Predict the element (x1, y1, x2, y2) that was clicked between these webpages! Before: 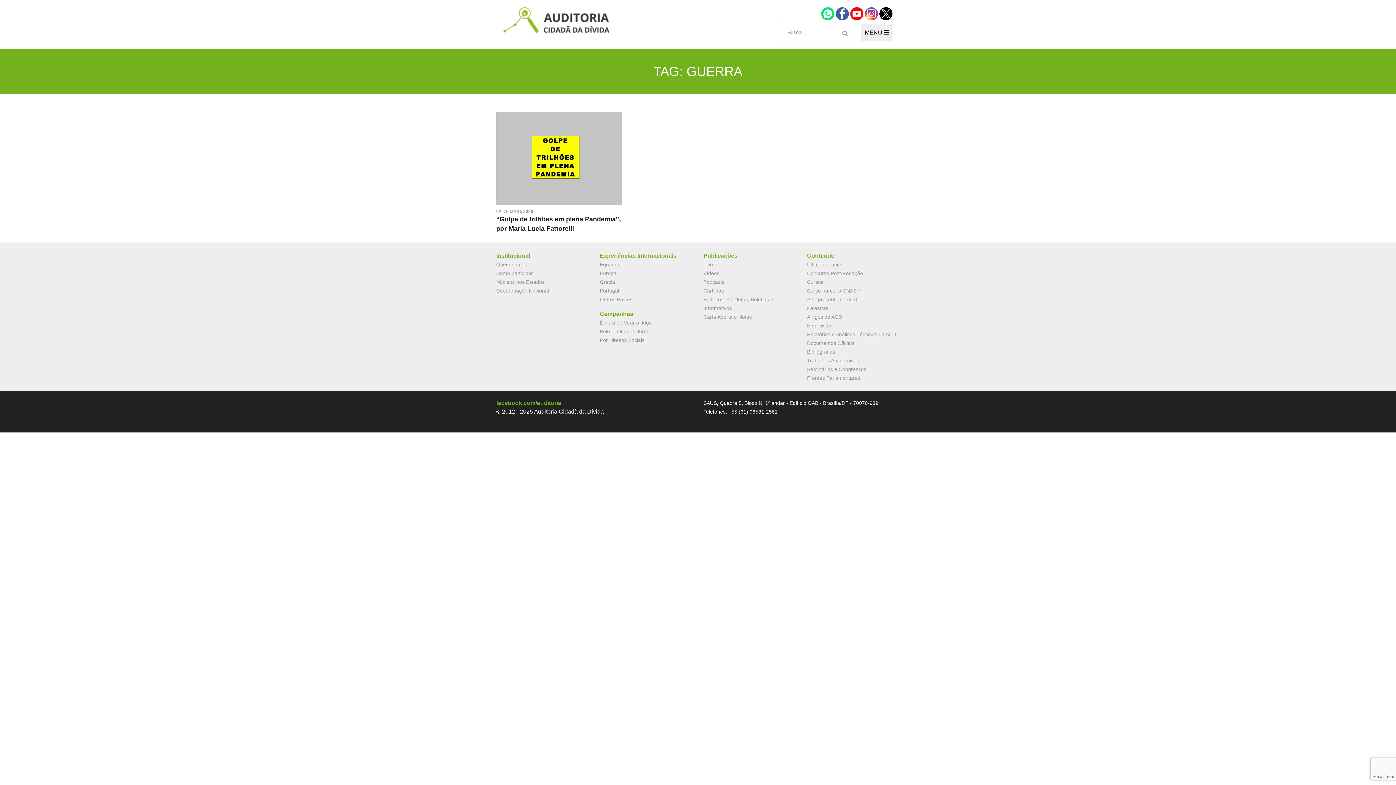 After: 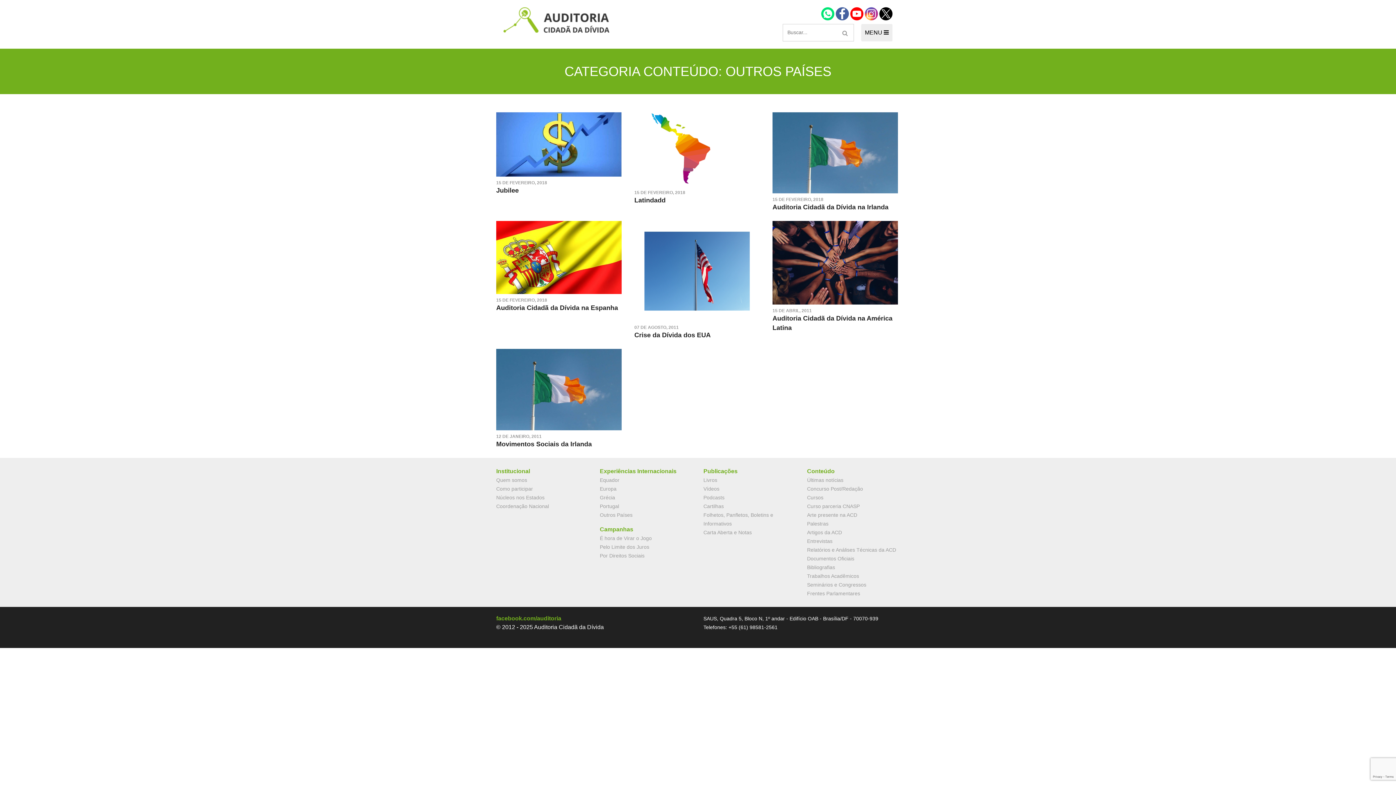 Action: label: Outros Países bbox: (600, 296, 632, 302)